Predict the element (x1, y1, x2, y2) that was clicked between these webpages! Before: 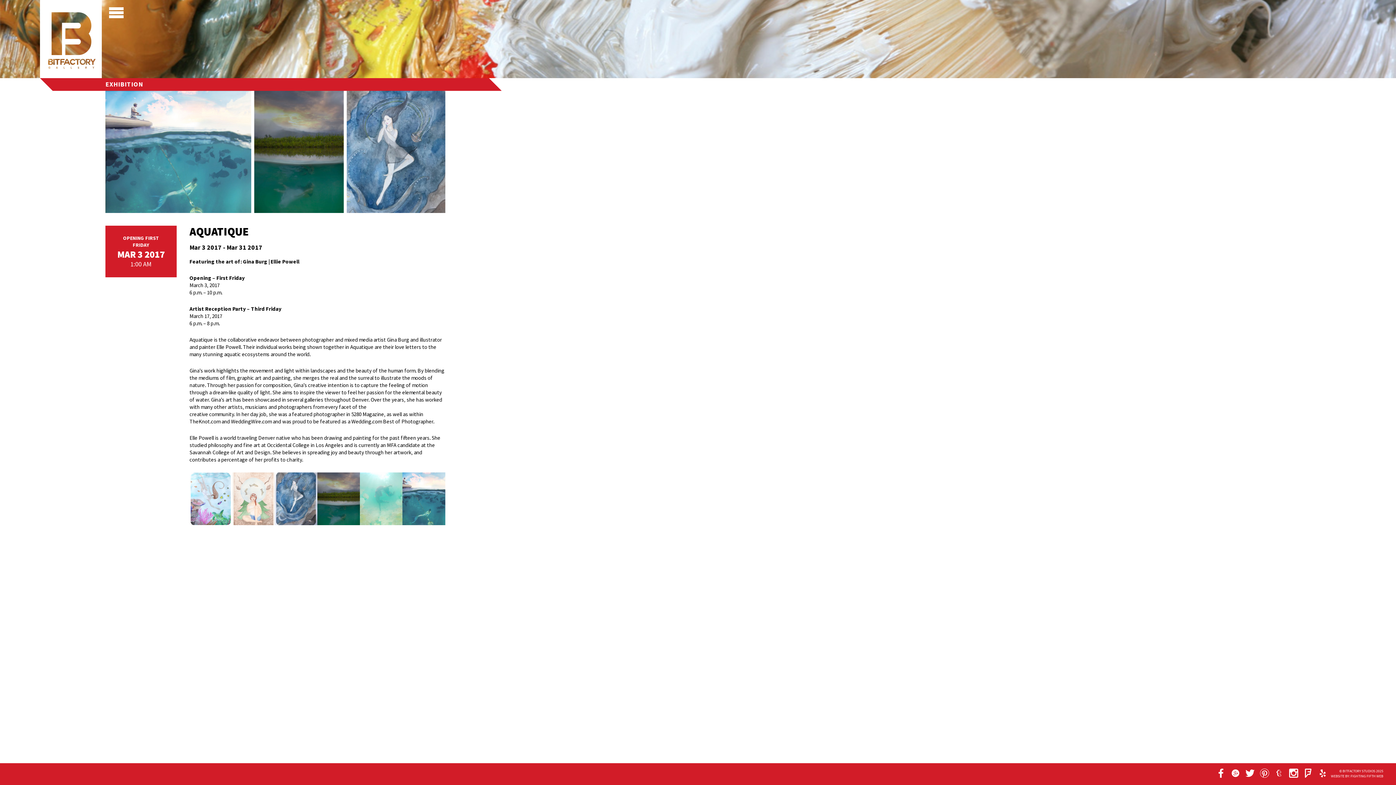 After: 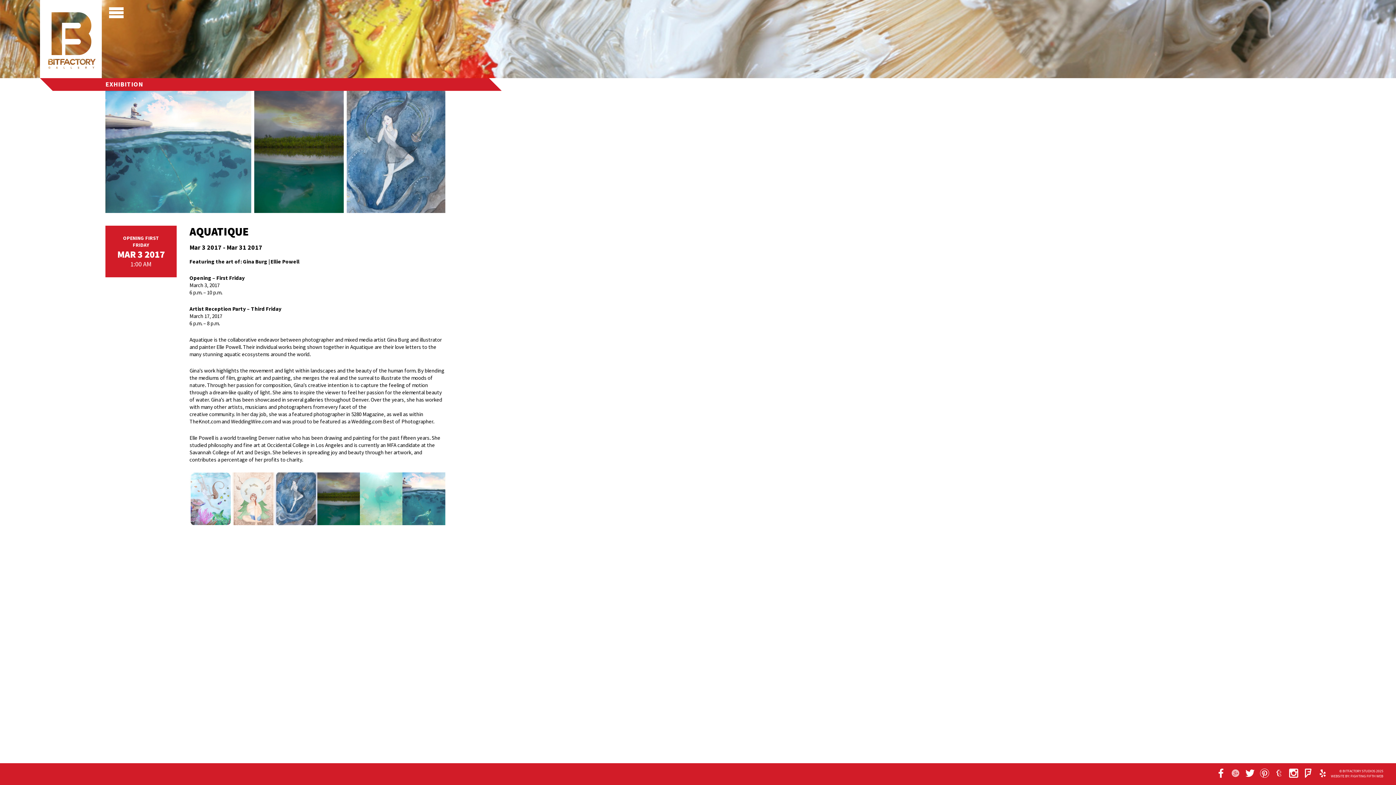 Action: bbox: (1229, 769, 1244, 780)